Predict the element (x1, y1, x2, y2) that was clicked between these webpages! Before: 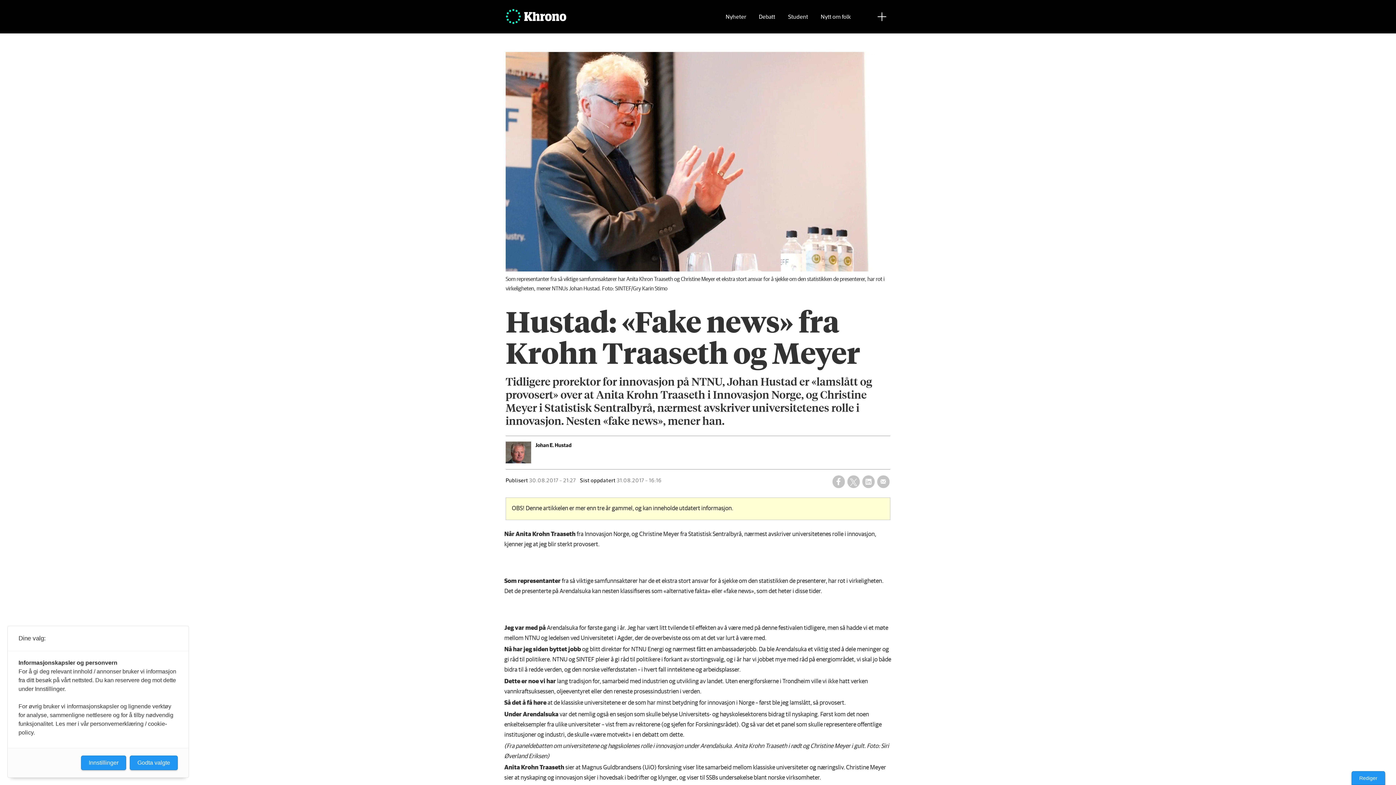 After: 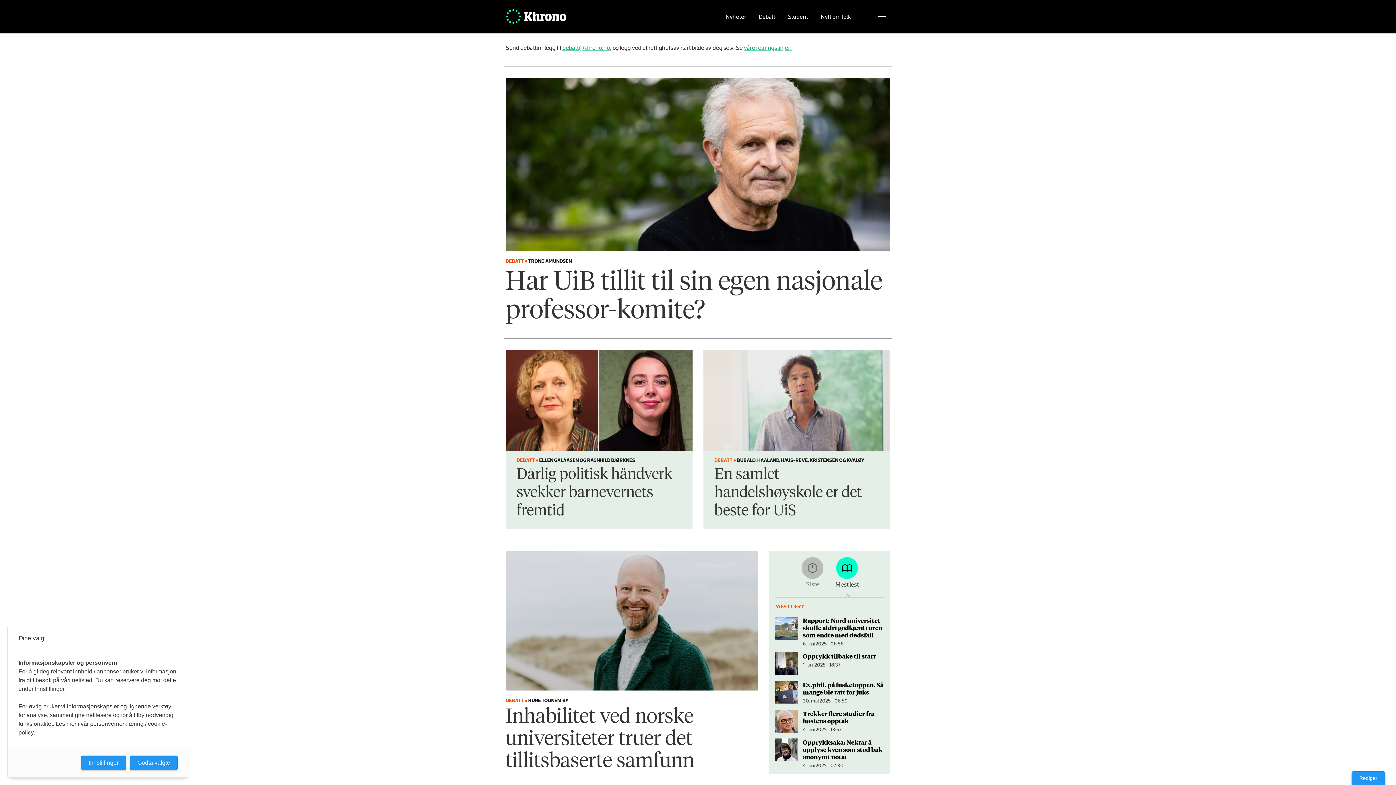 Action: label: Debatt bbox: (756, 8, 777, 25)